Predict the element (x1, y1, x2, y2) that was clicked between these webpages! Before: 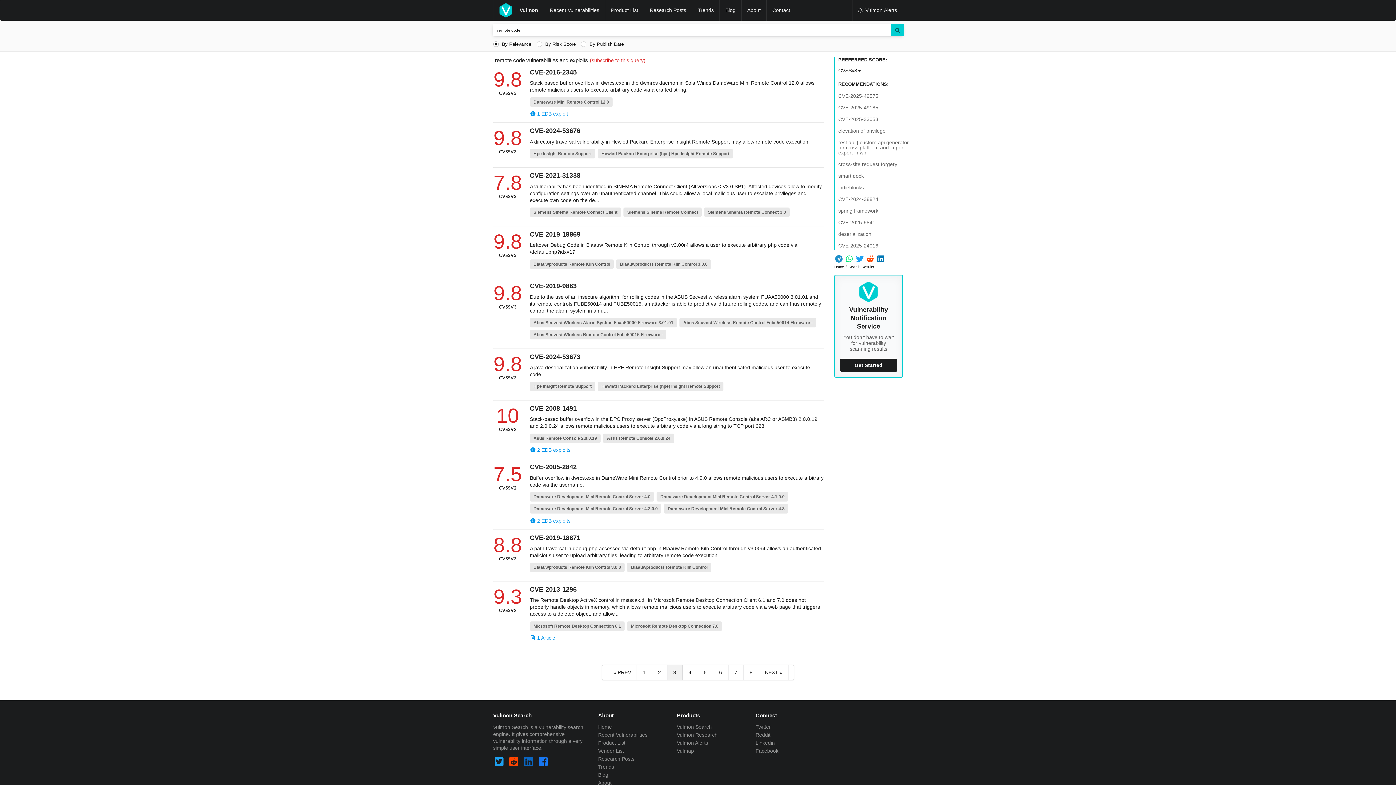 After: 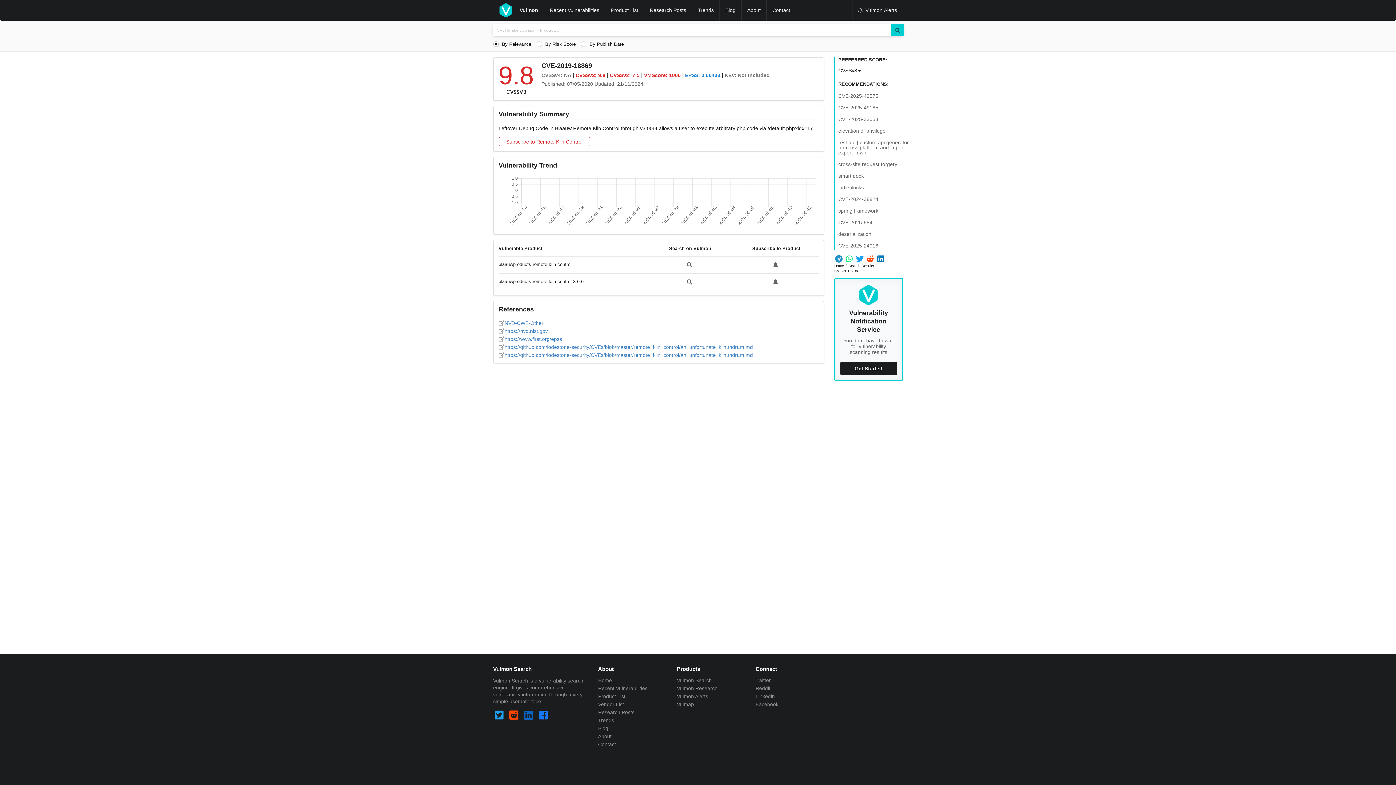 Action: bbox: (530, 241, 824, 255) label: Leftover Debug Code in Blaauw Remote Kiln Control through v3.00r4 allows a user to execute arbitrary php code via /default.php?idx=17.